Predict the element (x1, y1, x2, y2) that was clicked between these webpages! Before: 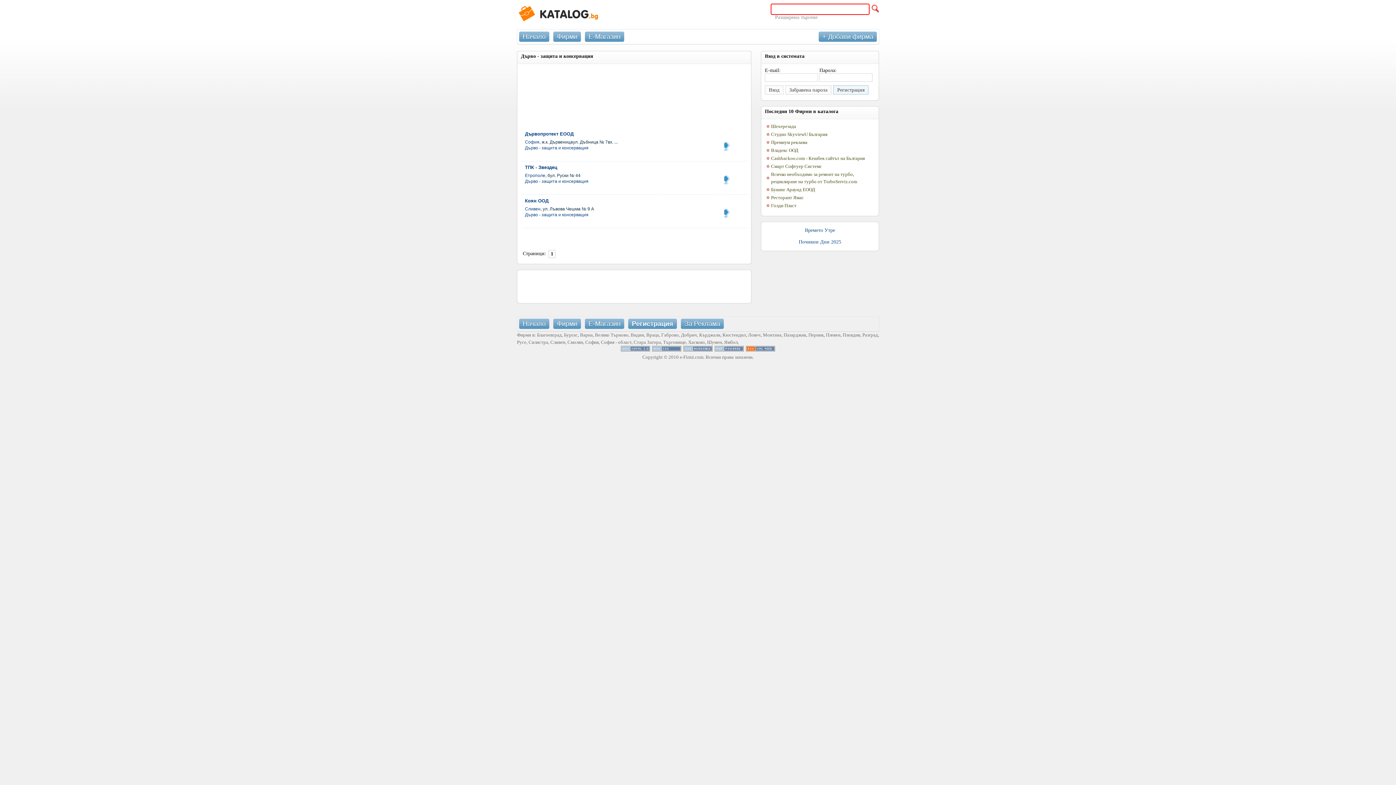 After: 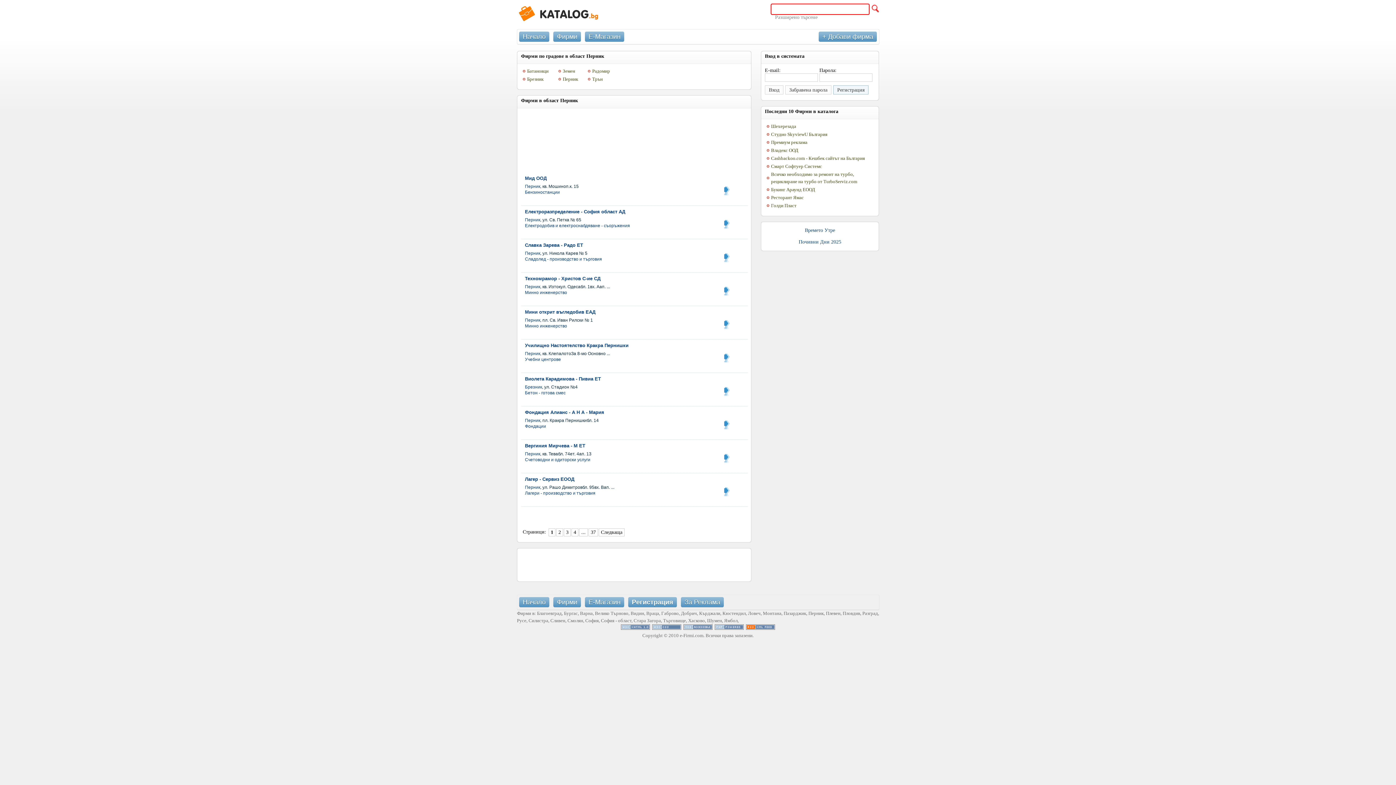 Action: bbox: (808, 332, 823, 337) label: Перник